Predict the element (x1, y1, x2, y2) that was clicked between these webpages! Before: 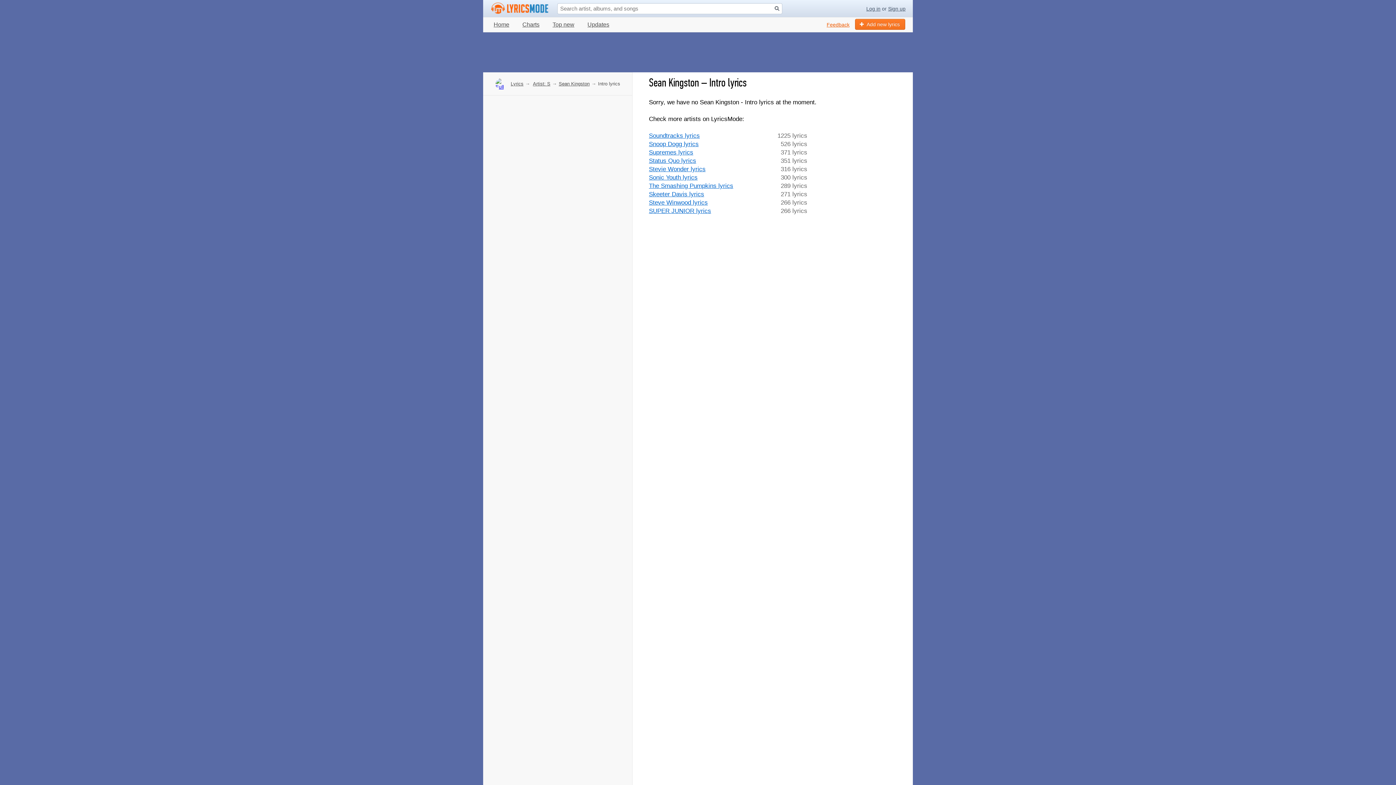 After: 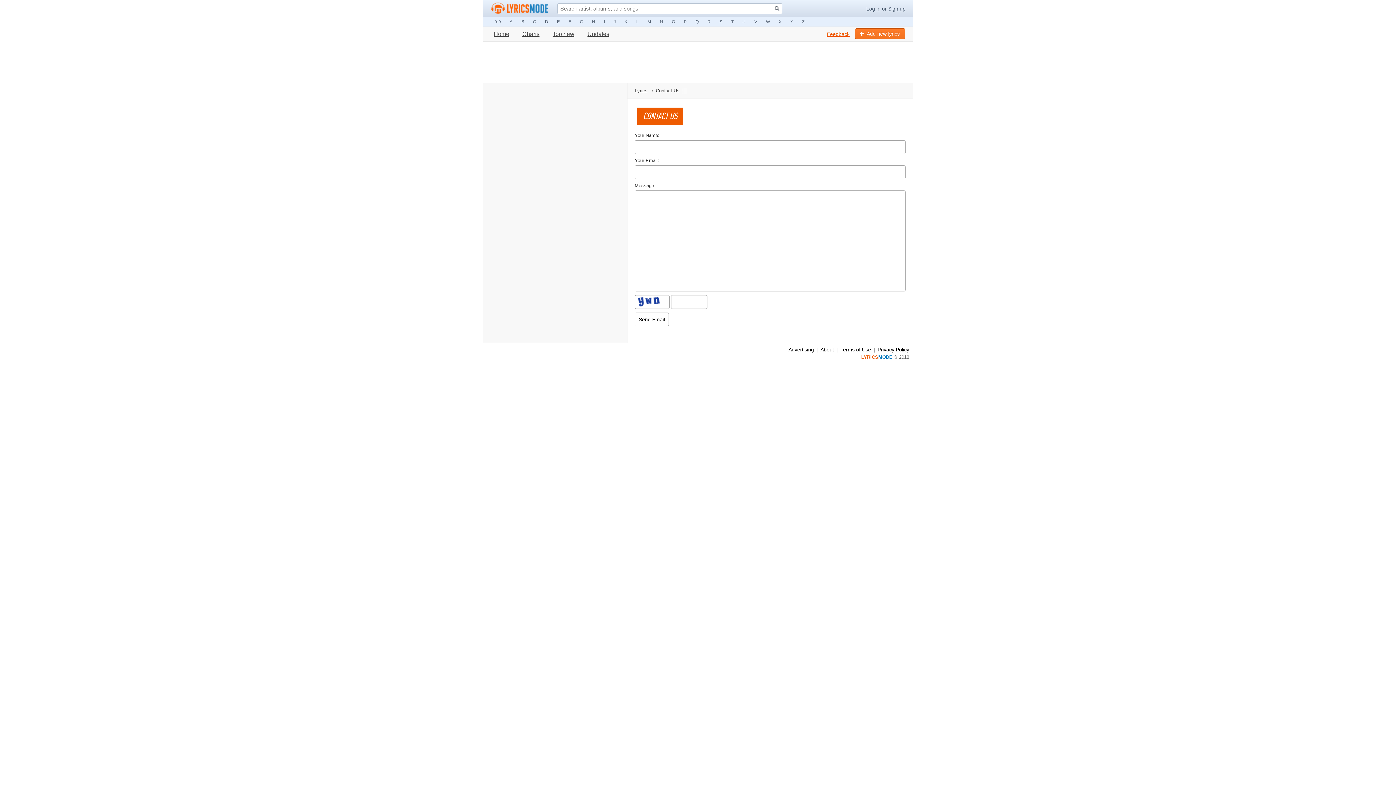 Action: bbox: (826, 21, 849, 27) label: Feedback